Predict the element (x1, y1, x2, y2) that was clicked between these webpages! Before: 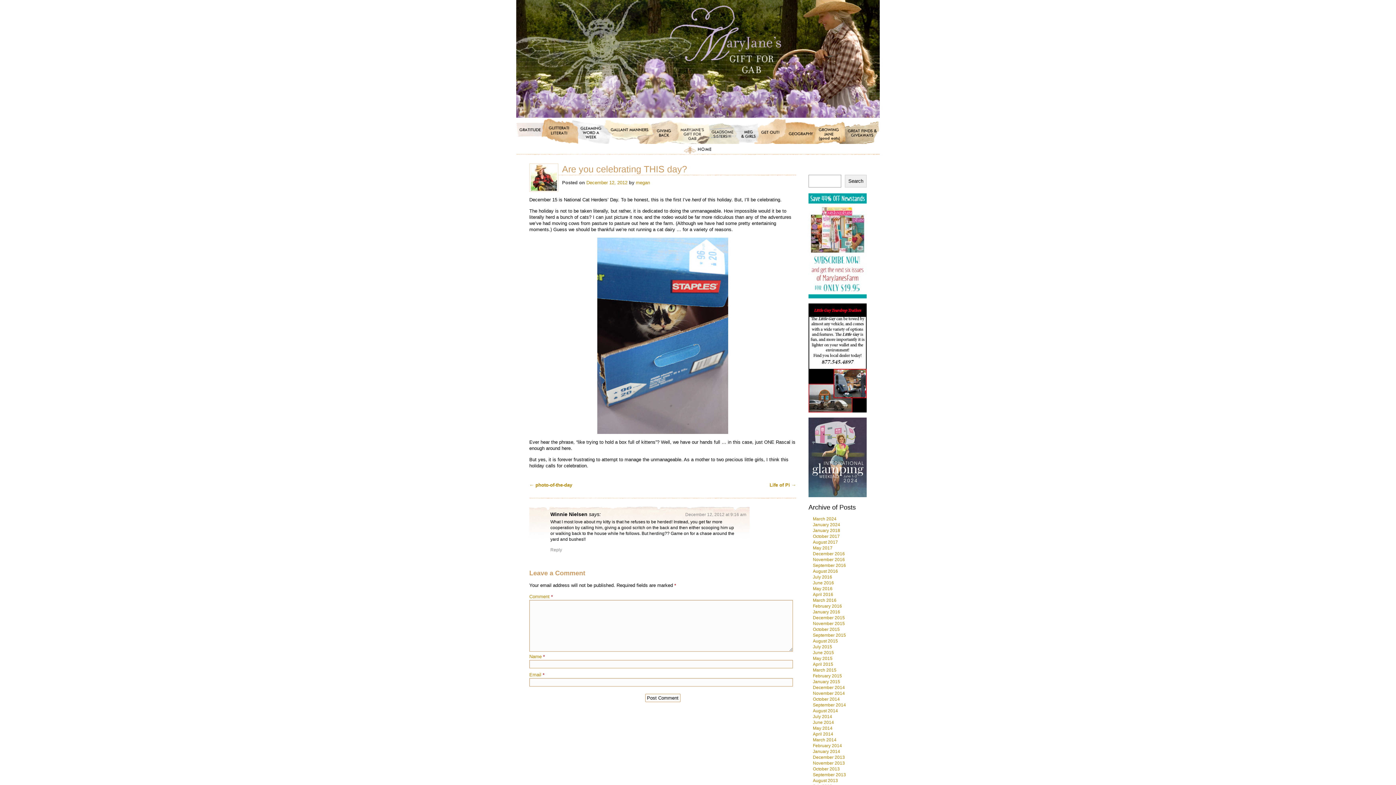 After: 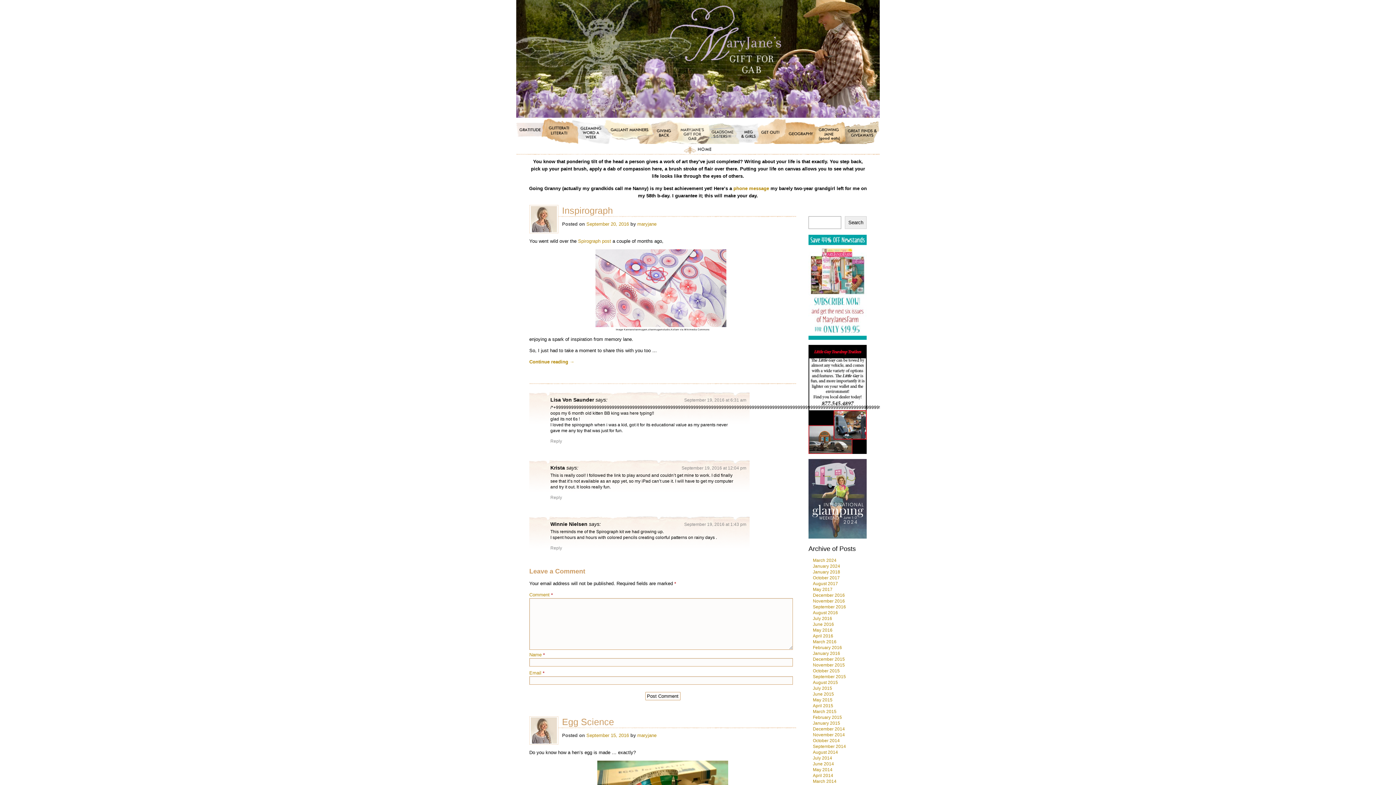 Action: bbox: (813, 563, 846, 568) label: September 2016